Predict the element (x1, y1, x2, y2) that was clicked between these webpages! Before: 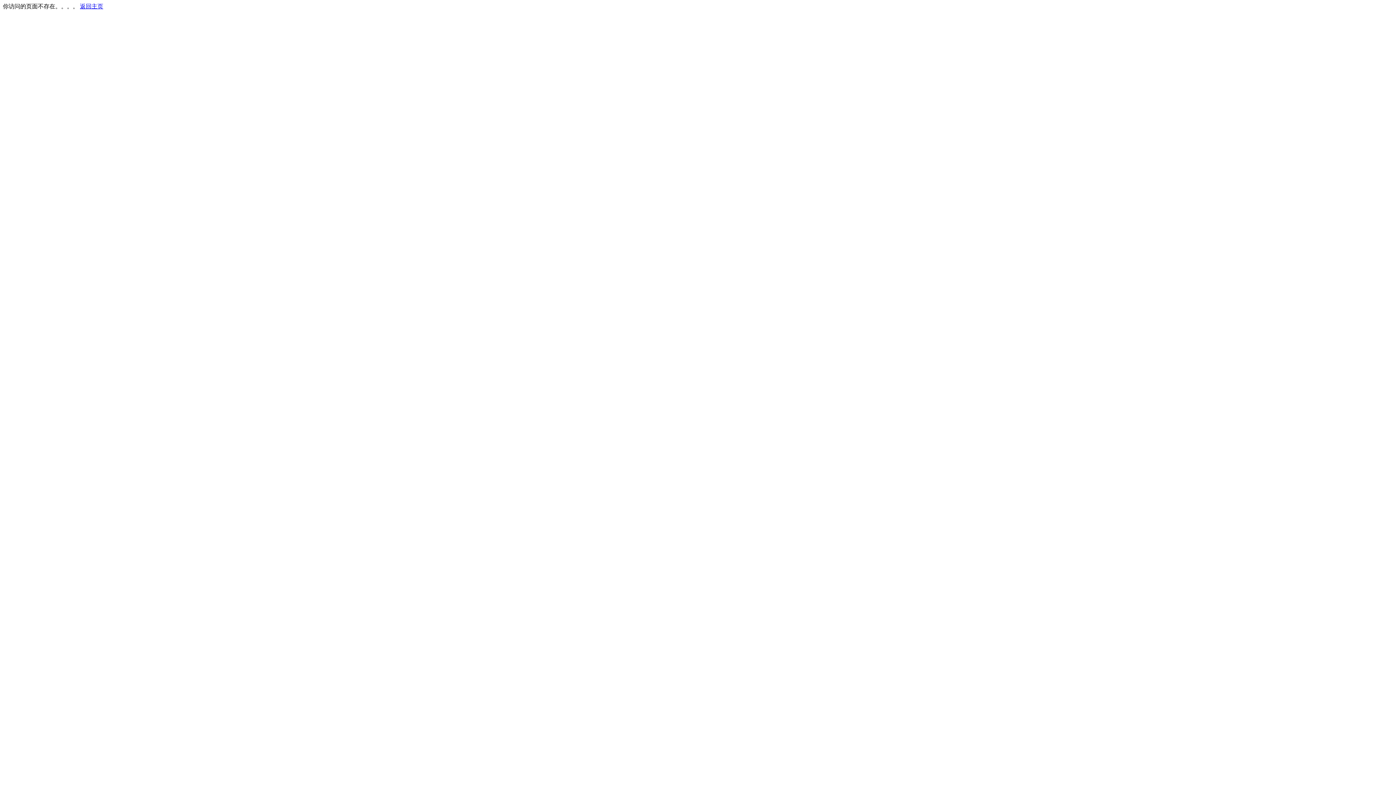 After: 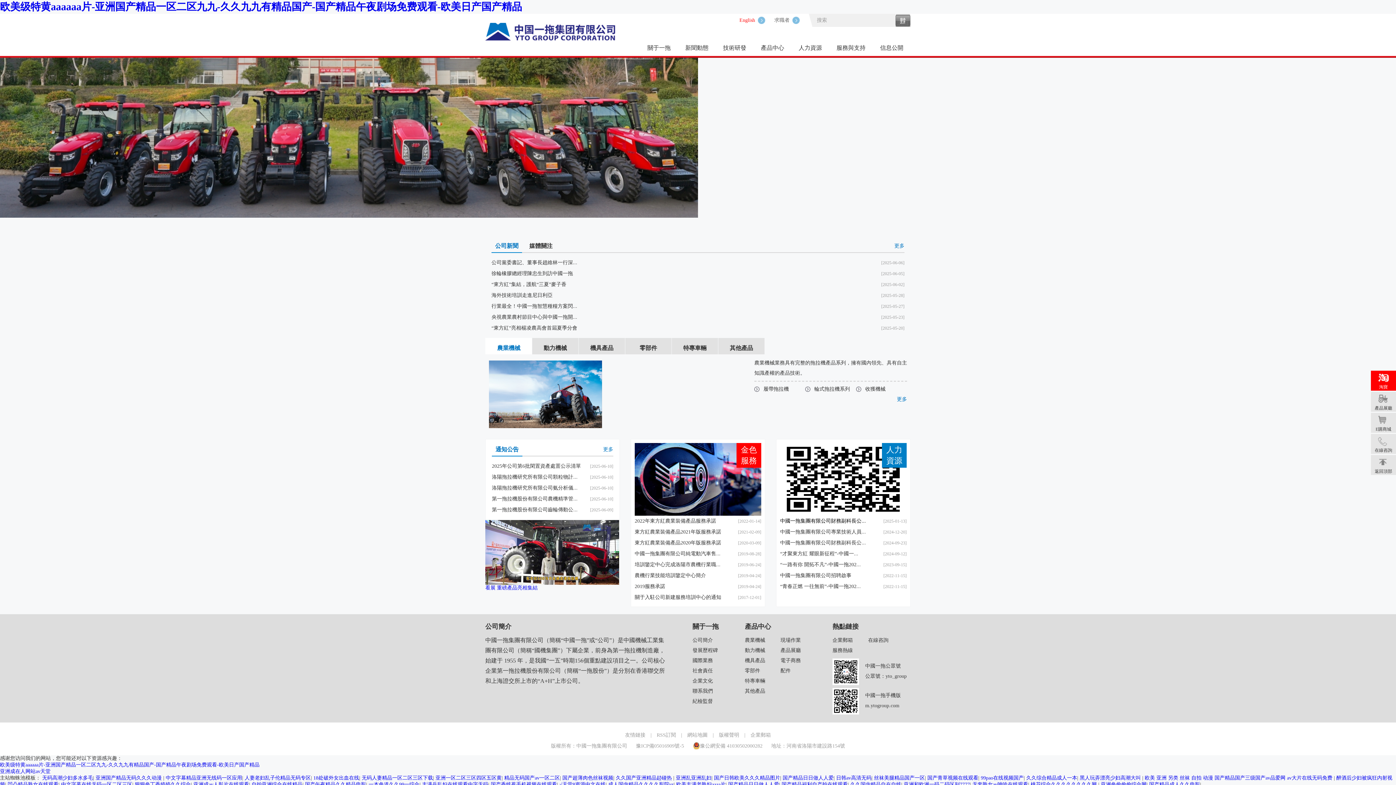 Action: bbox: (80, 3, 103, 9) label: 返回主页